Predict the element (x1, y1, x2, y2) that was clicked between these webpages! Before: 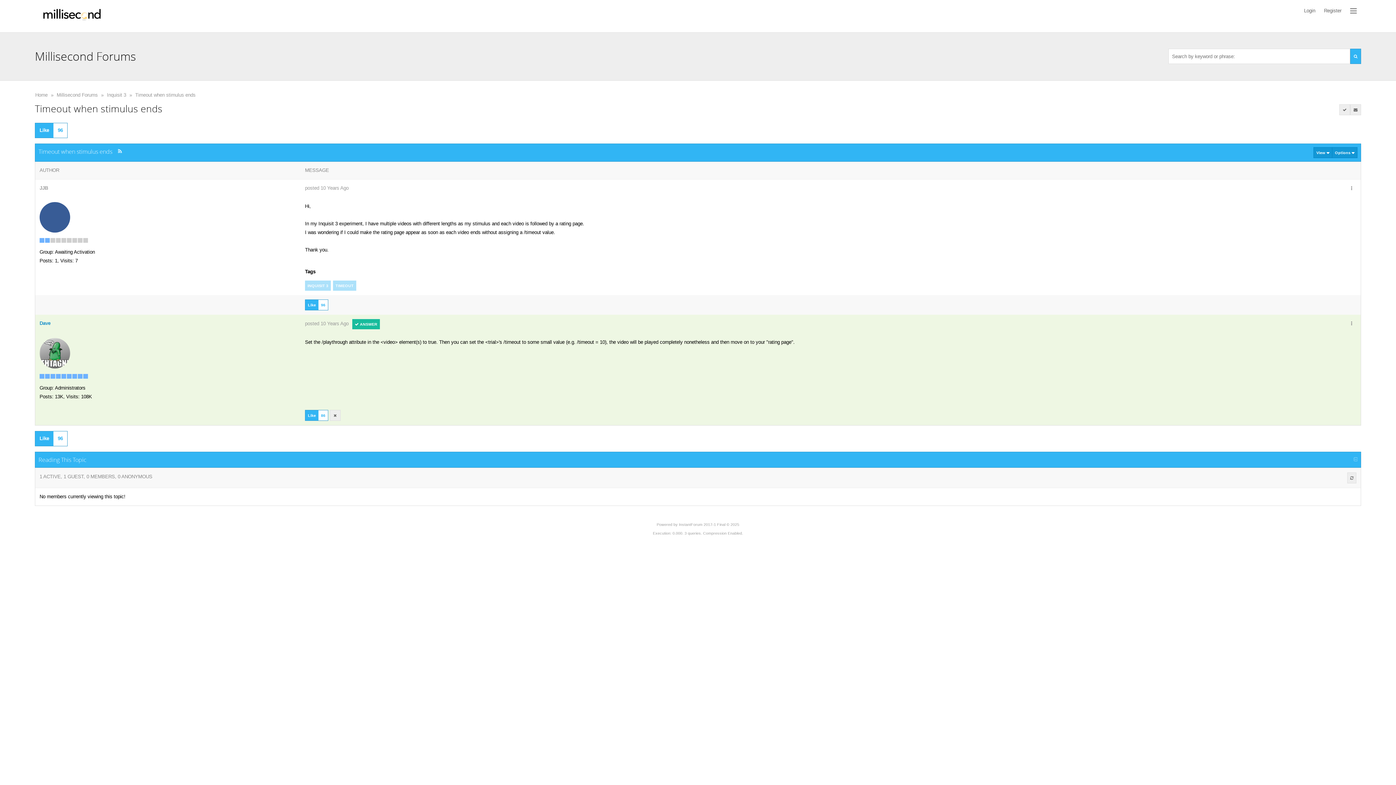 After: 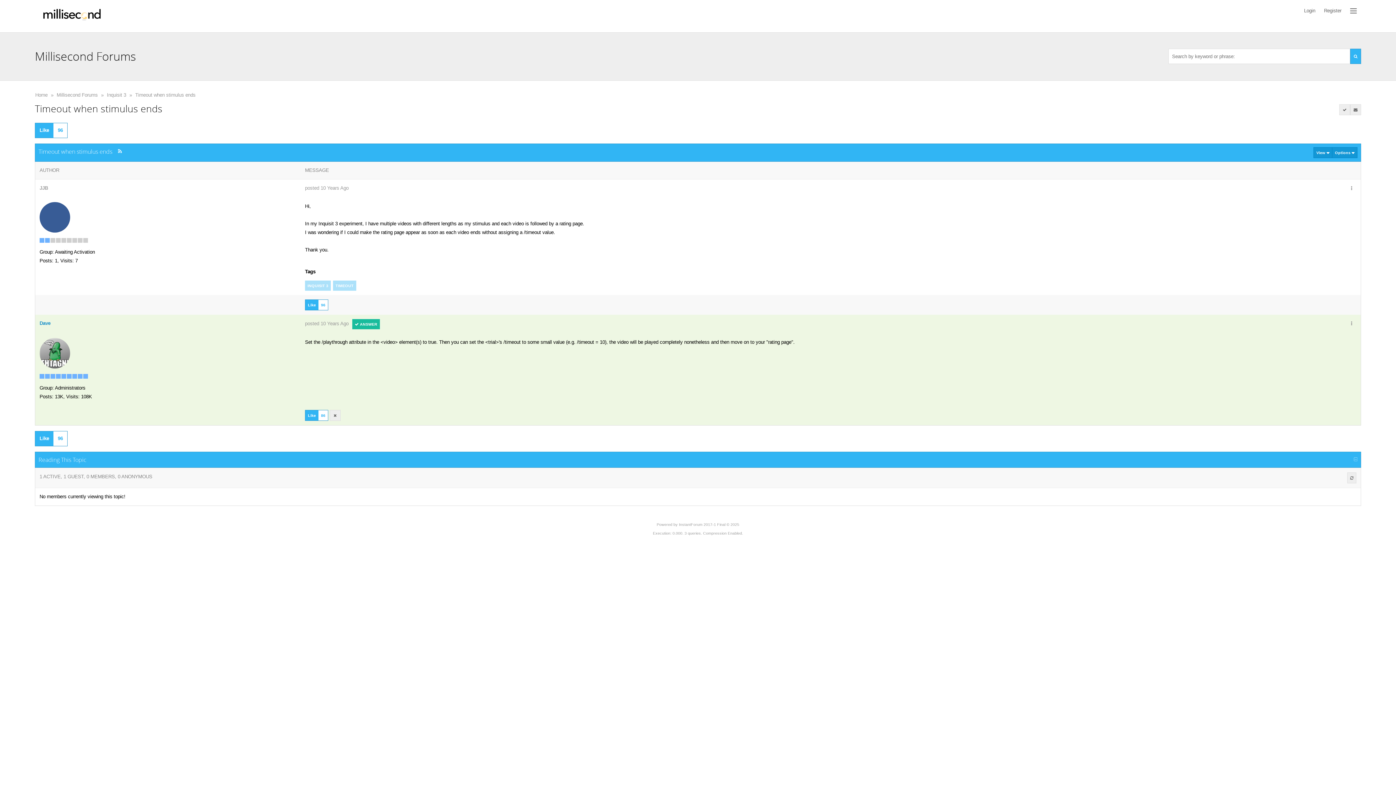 Action: bbox: (116, 148, 122, 154)